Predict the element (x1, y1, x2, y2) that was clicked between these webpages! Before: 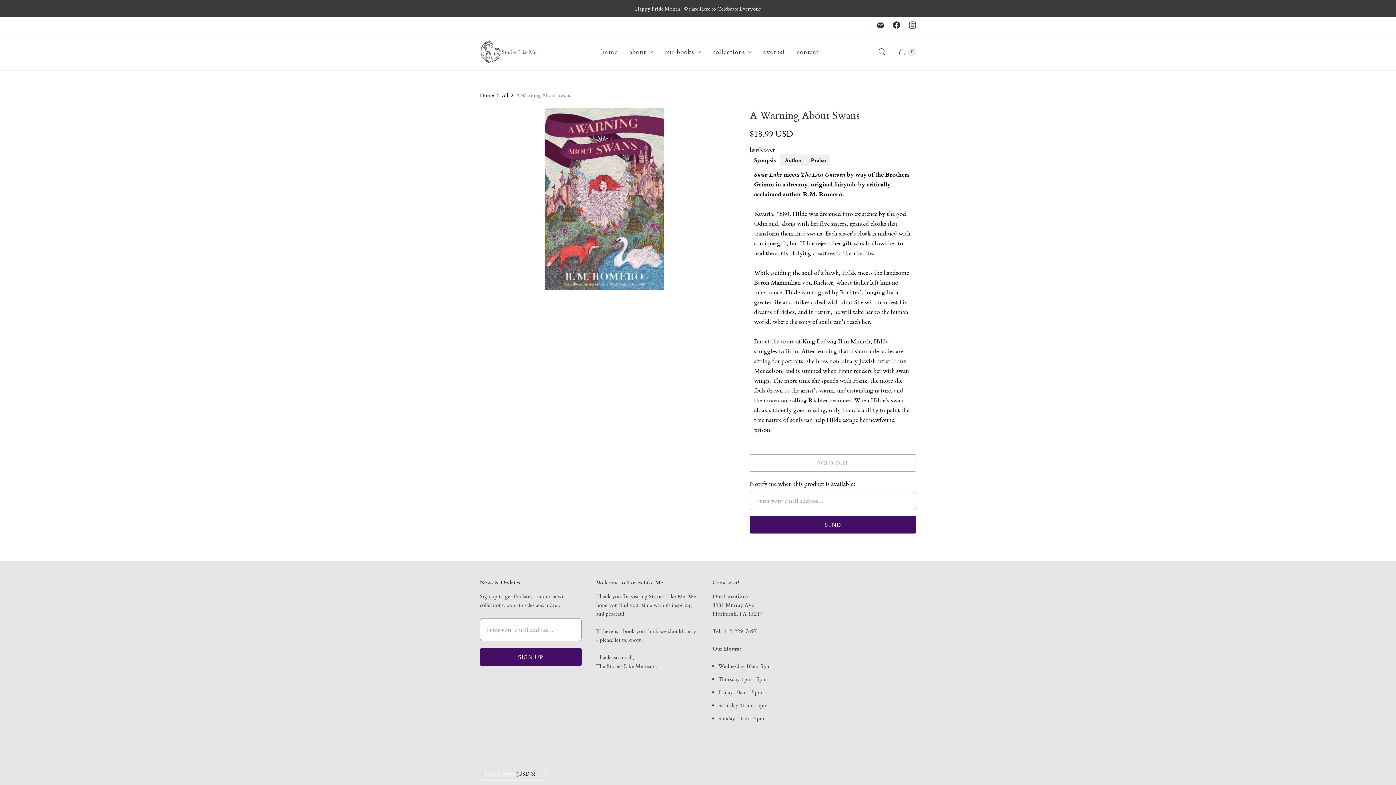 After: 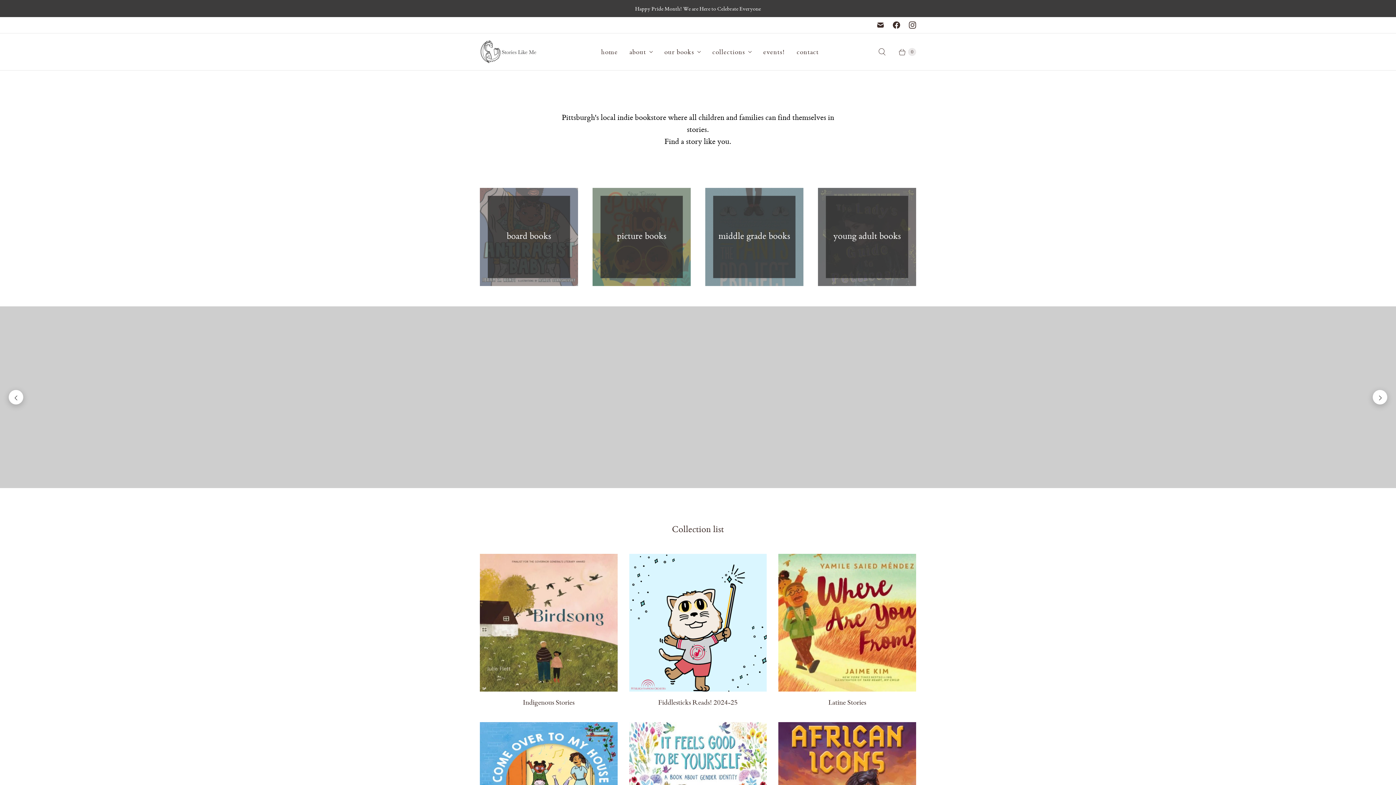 Action: label: Stories Like Me bbox: (480, 39, 538, 64)